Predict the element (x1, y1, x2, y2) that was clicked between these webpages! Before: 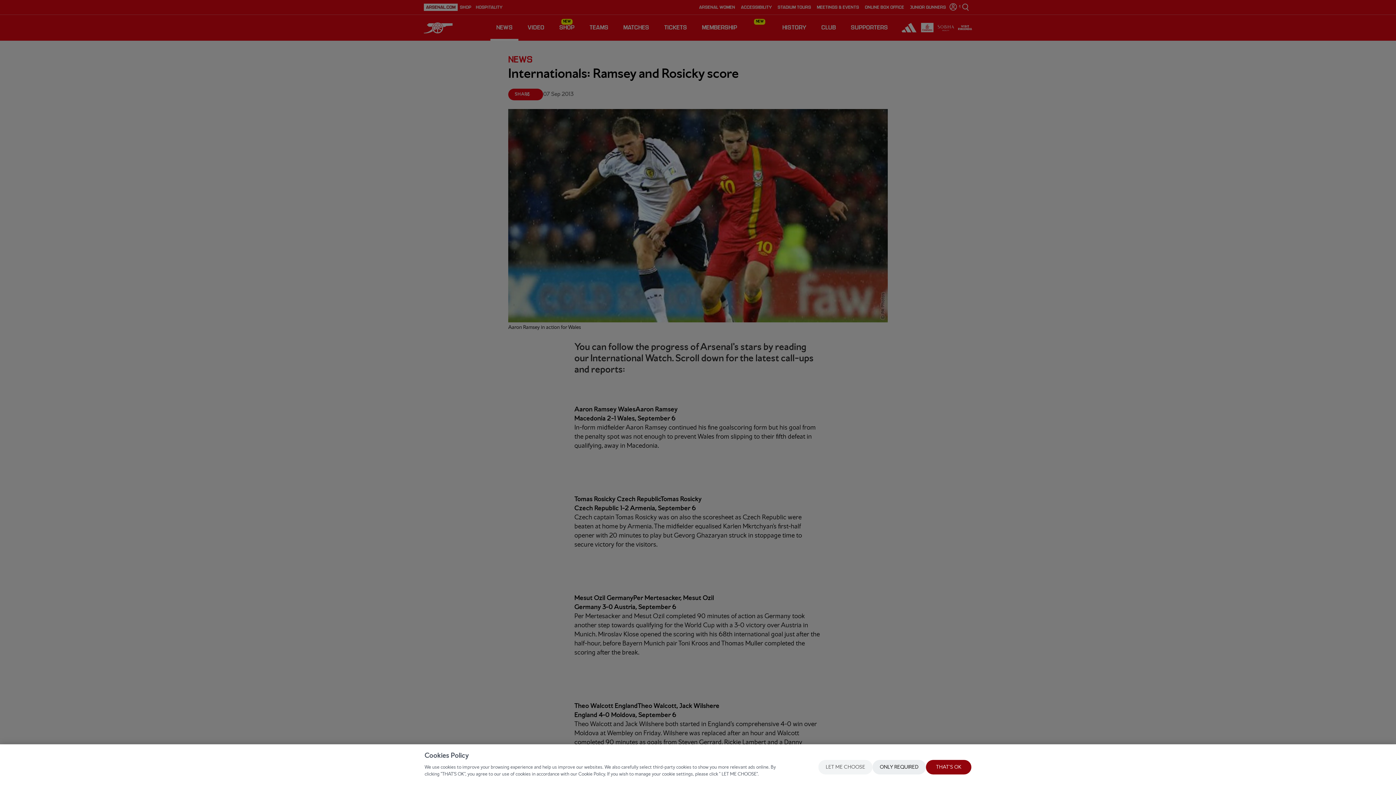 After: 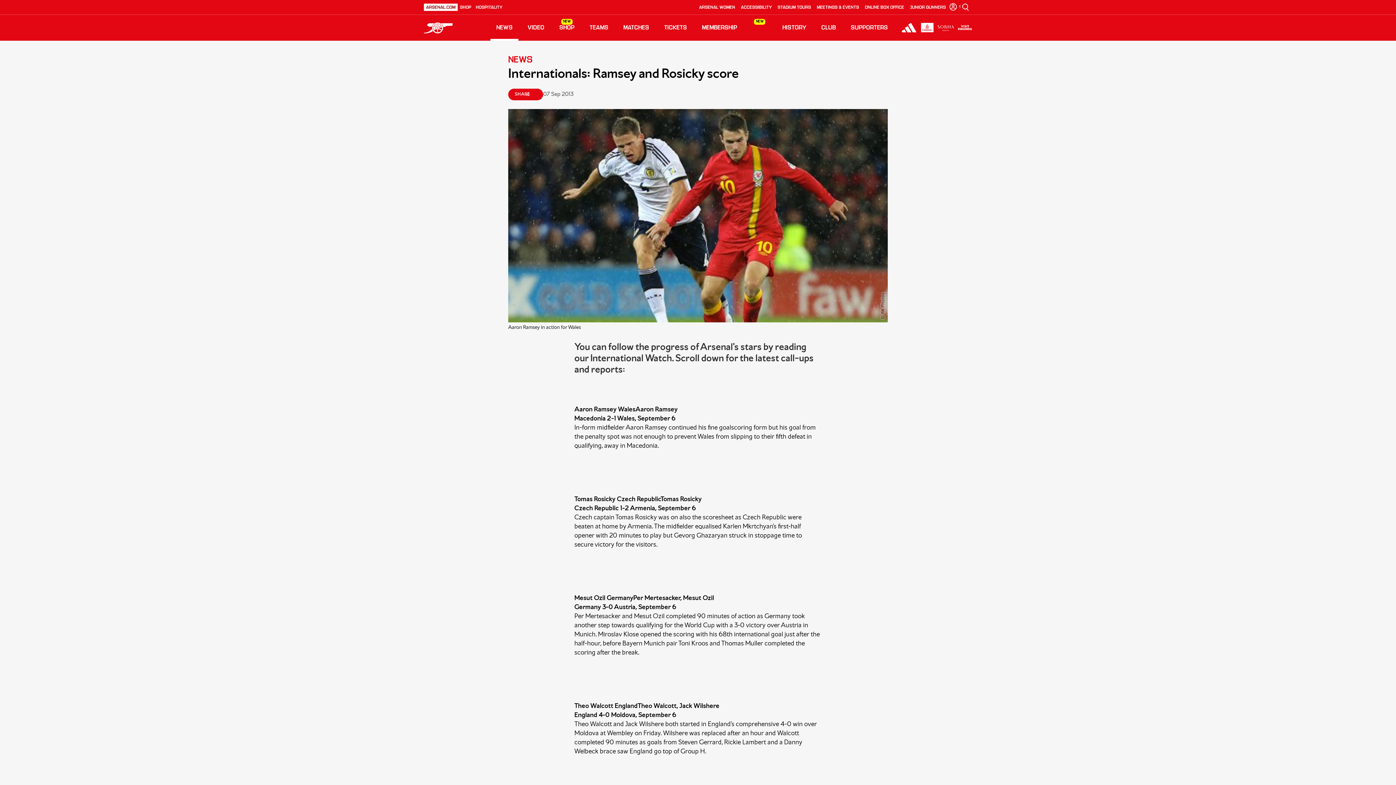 Action: bbox: (872, 760, 926, 774) label: ONLY REQUIRED